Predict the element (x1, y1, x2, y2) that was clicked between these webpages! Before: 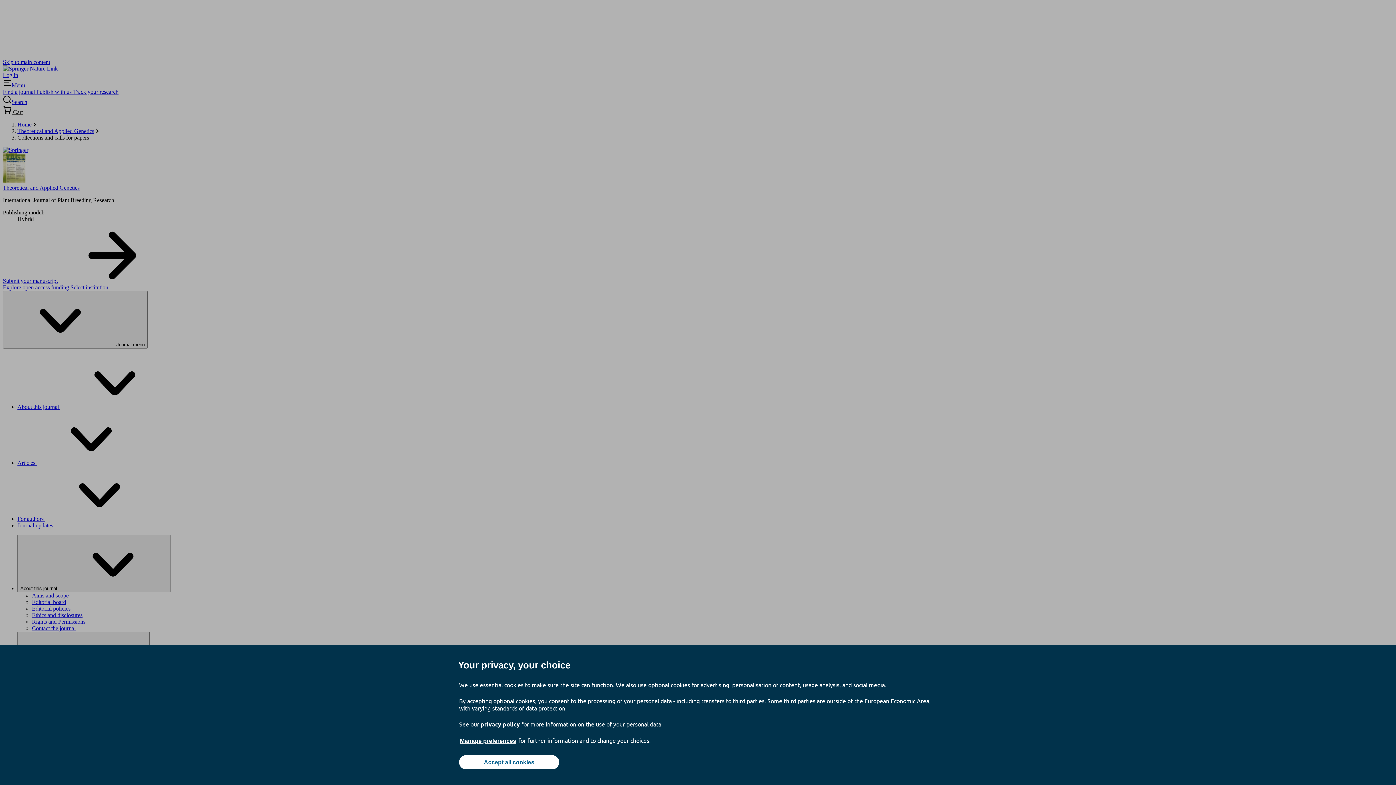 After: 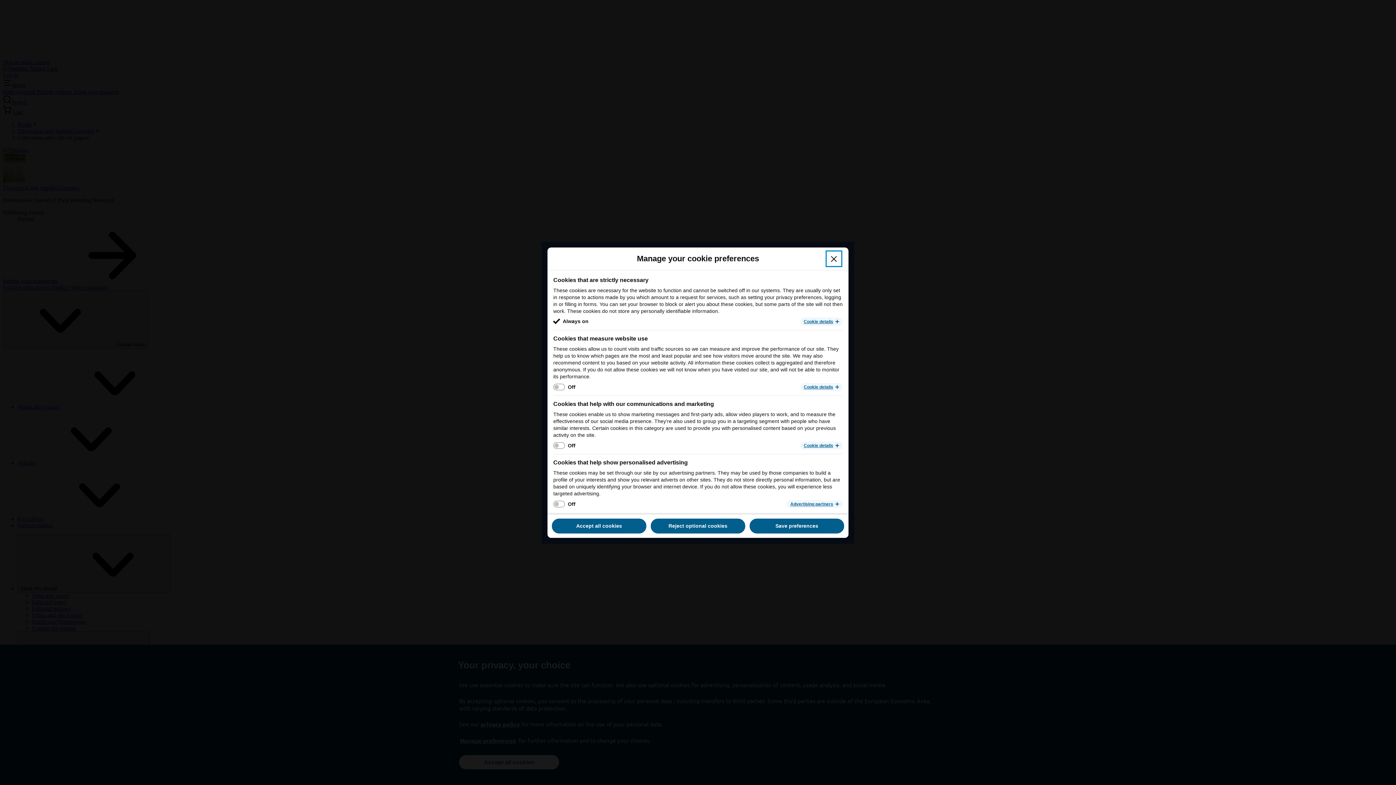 Action: label: Manage preferences bbox: (459, 737, 517, 745)